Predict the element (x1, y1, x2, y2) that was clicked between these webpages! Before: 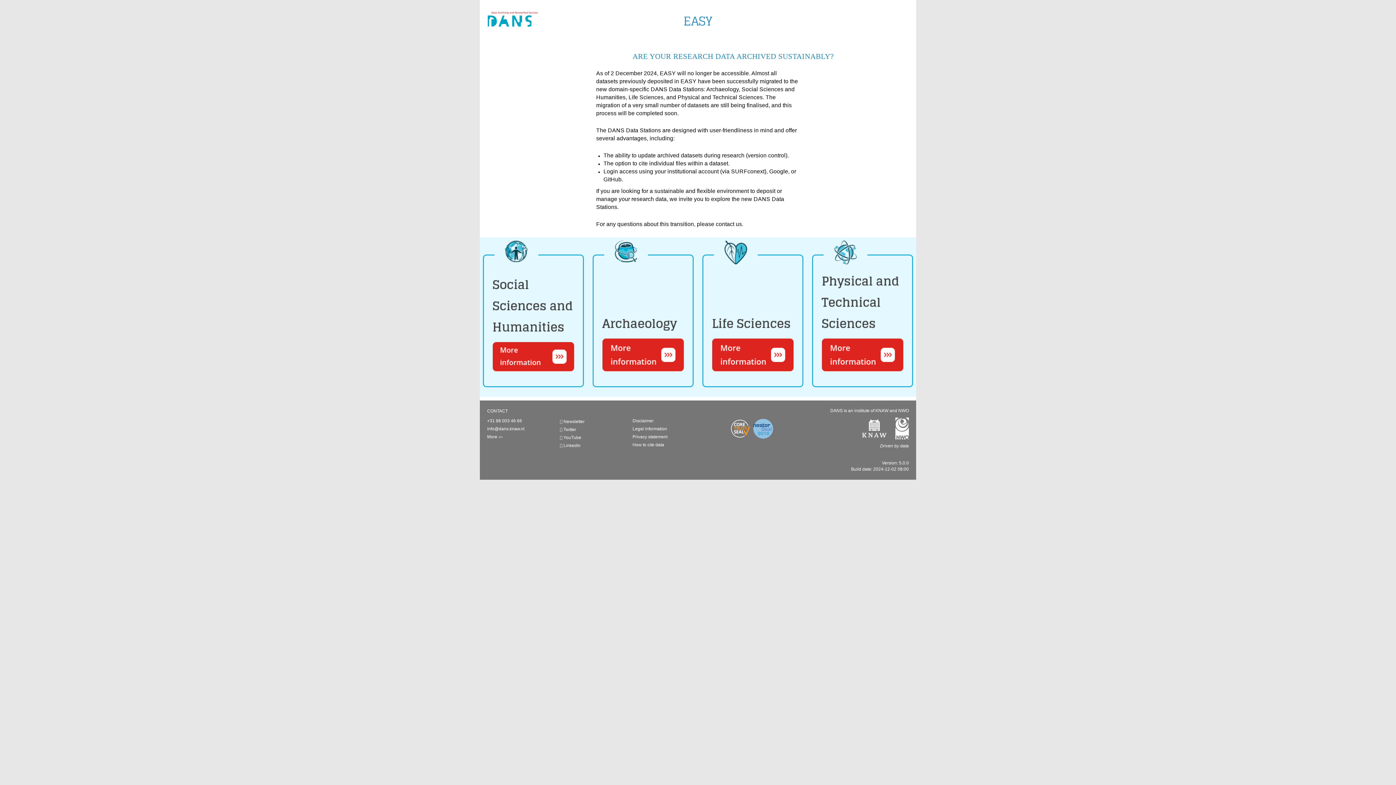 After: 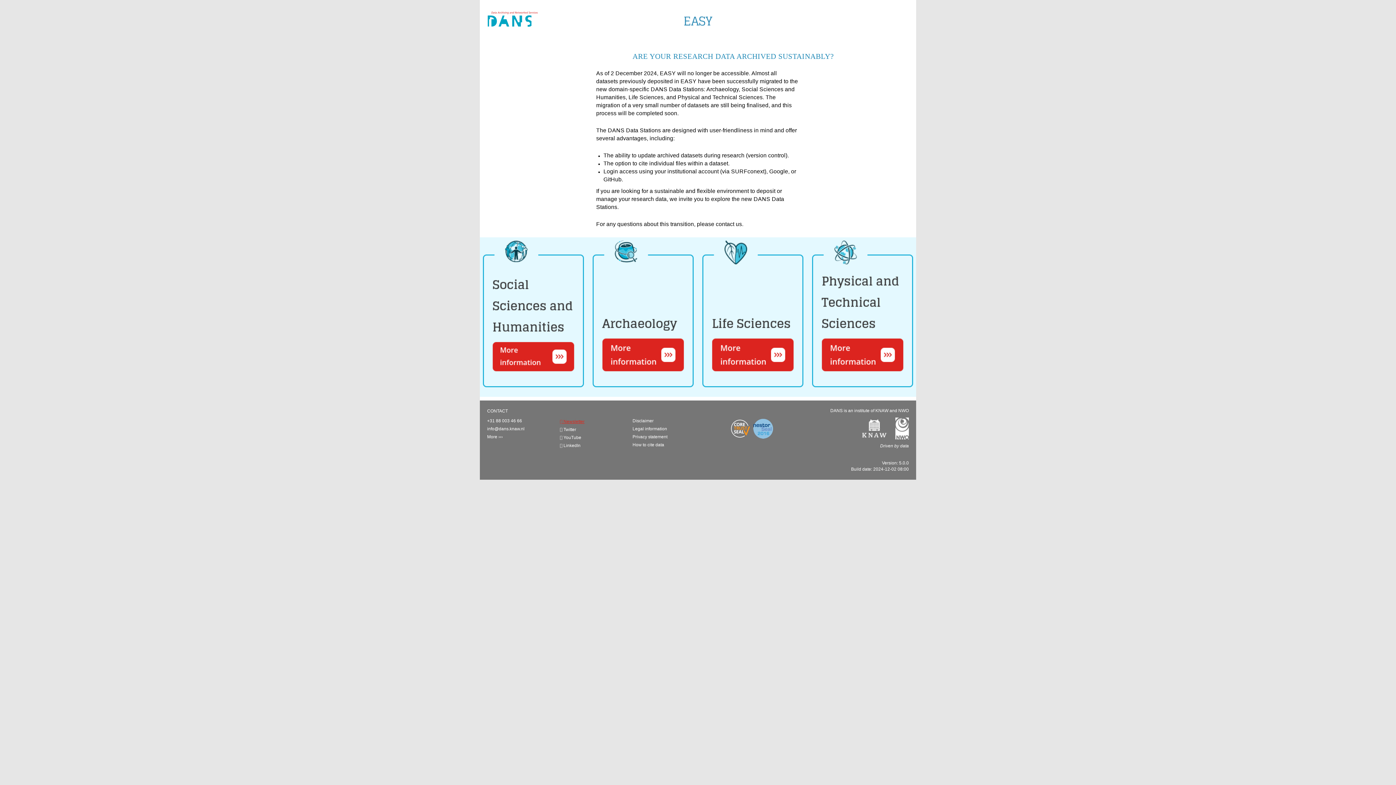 Action: label:  Newsletter bbox: (560, 419, 584, 424)